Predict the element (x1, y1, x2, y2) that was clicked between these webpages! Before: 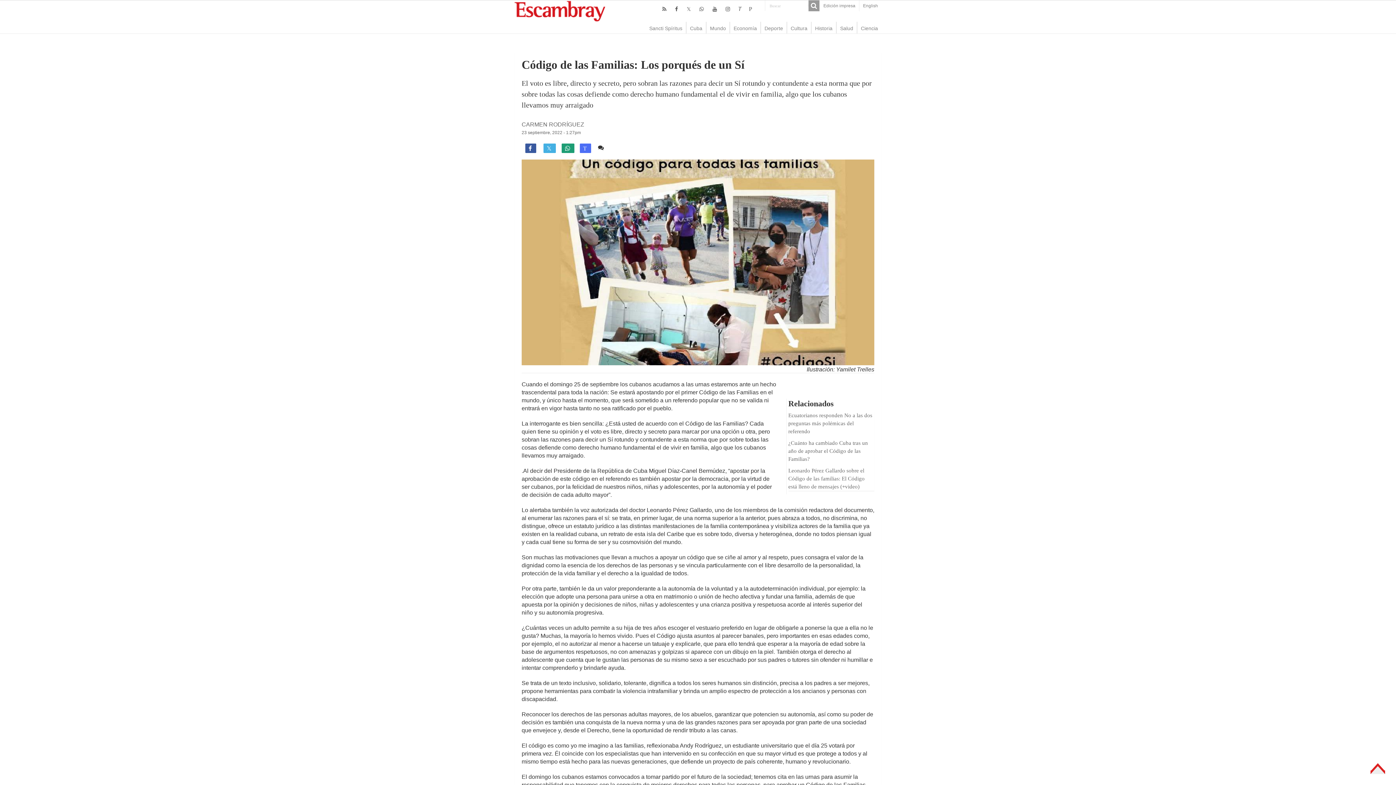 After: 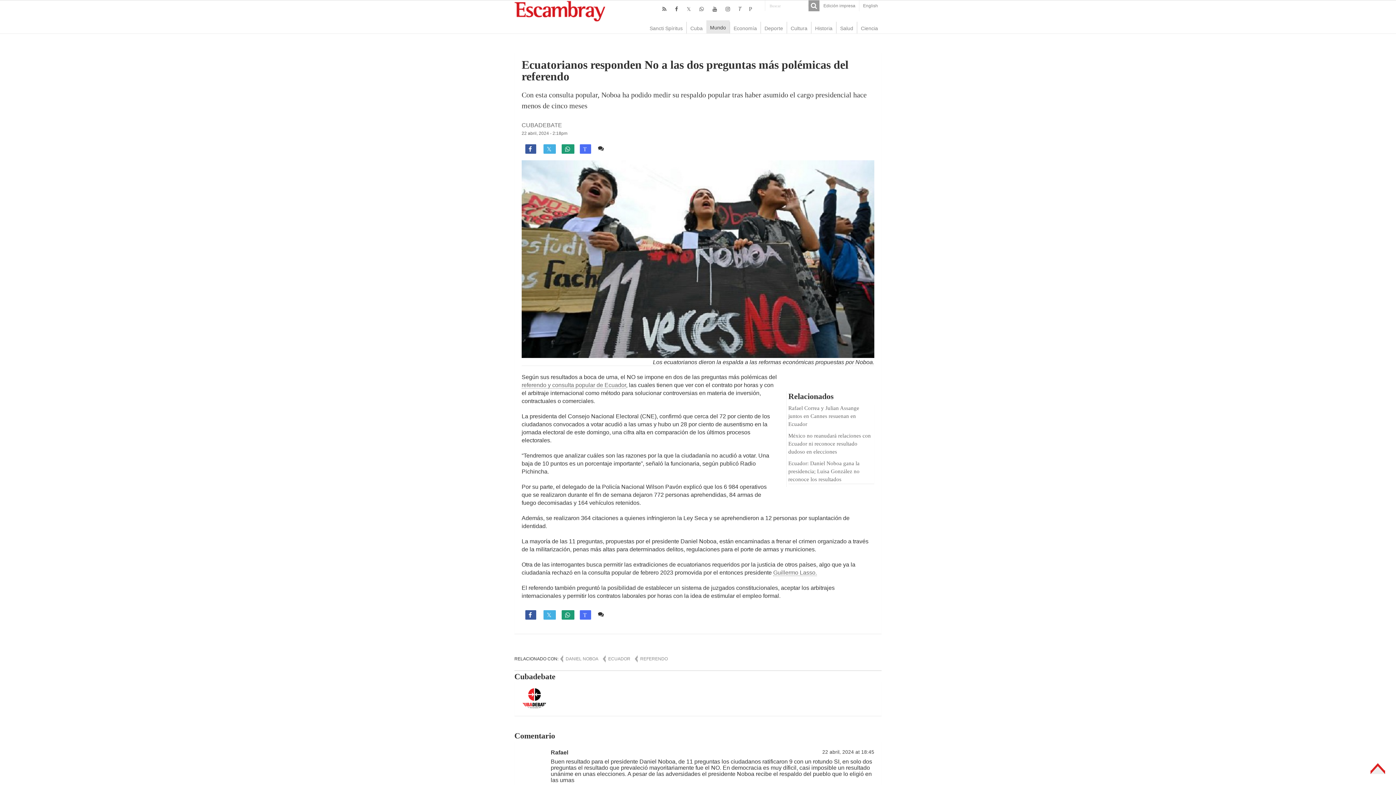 Action: label: Ecuatorianos responden No a las dos preguntas más polémicas del referendo bbox: (788, 412, 872, 434)